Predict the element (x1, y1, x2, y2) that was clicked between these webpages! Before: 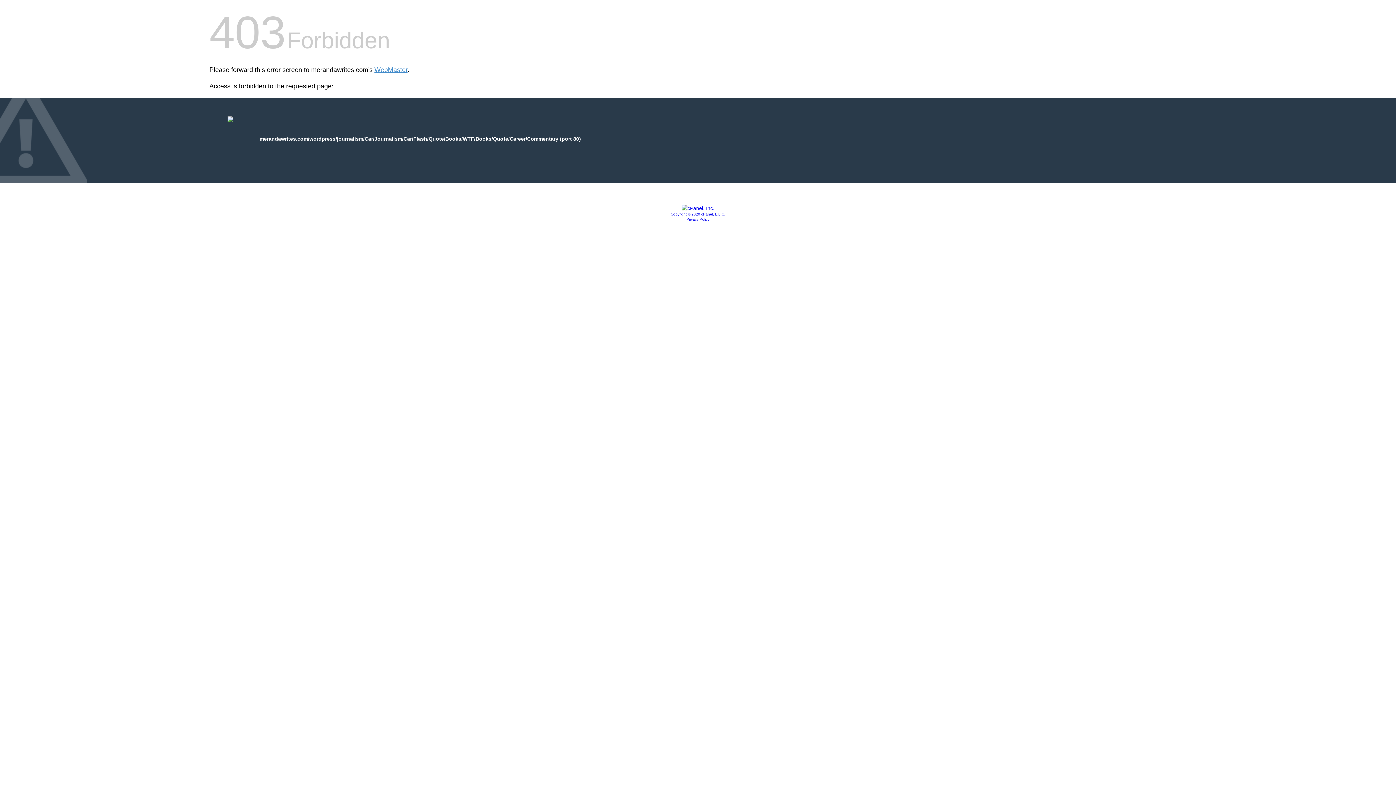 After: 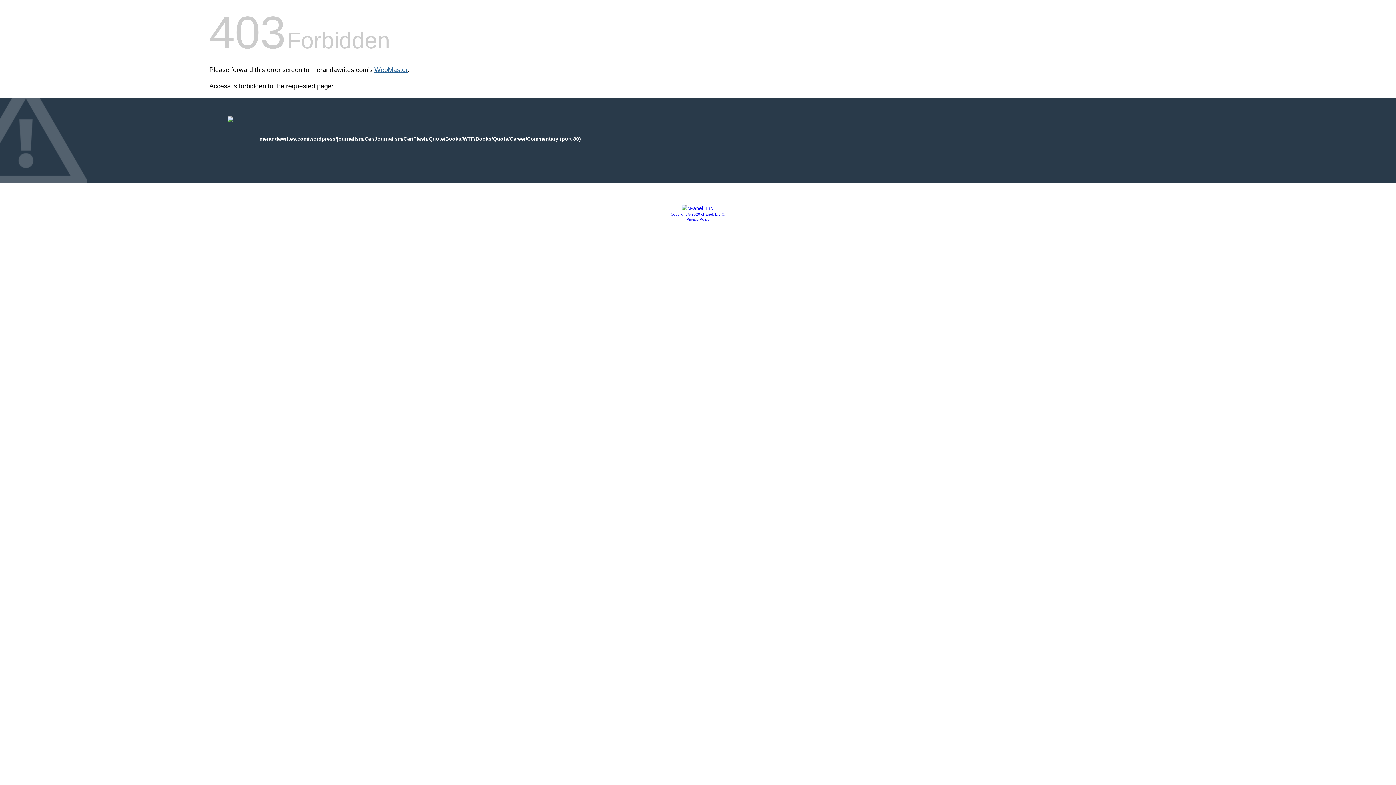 Action: label: WebMaster bbox: (374, 66, 407, 73)